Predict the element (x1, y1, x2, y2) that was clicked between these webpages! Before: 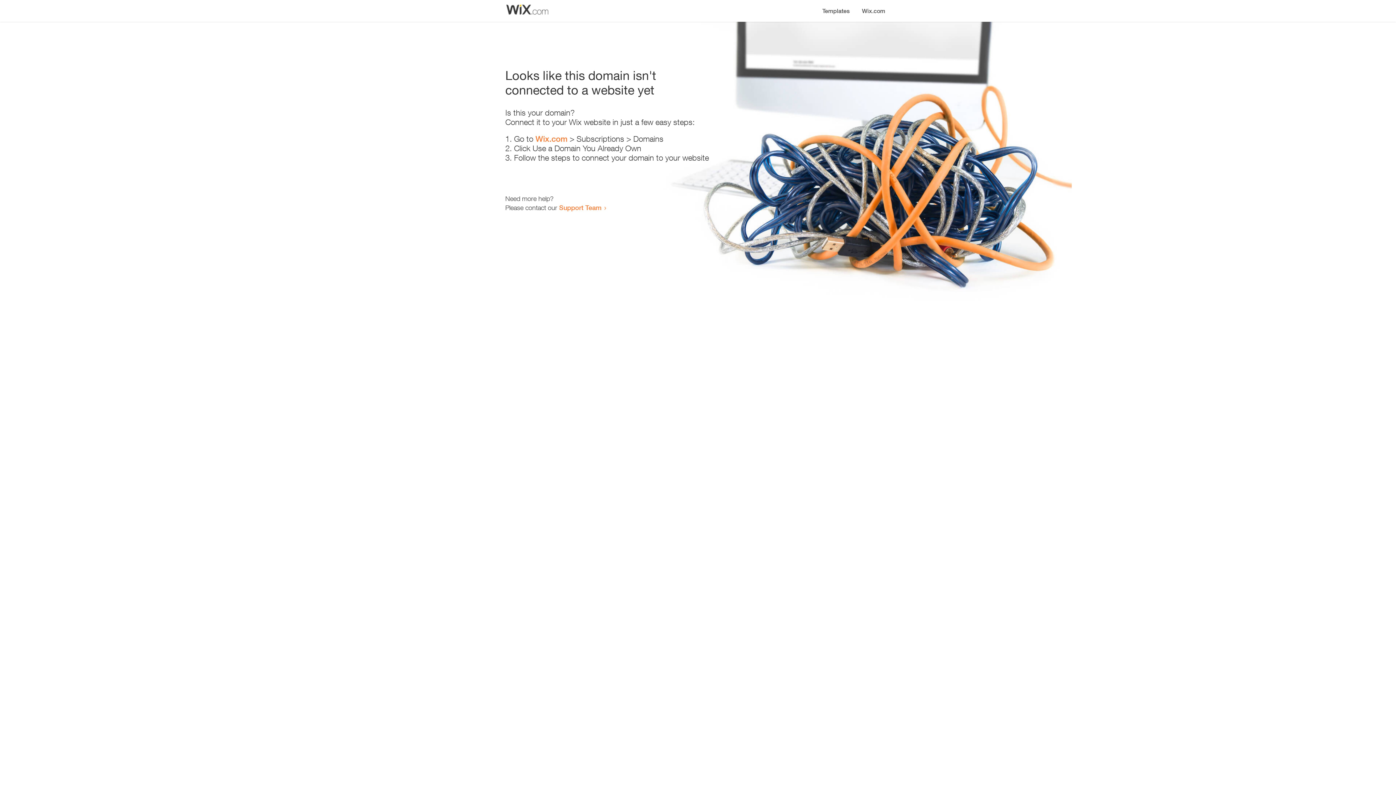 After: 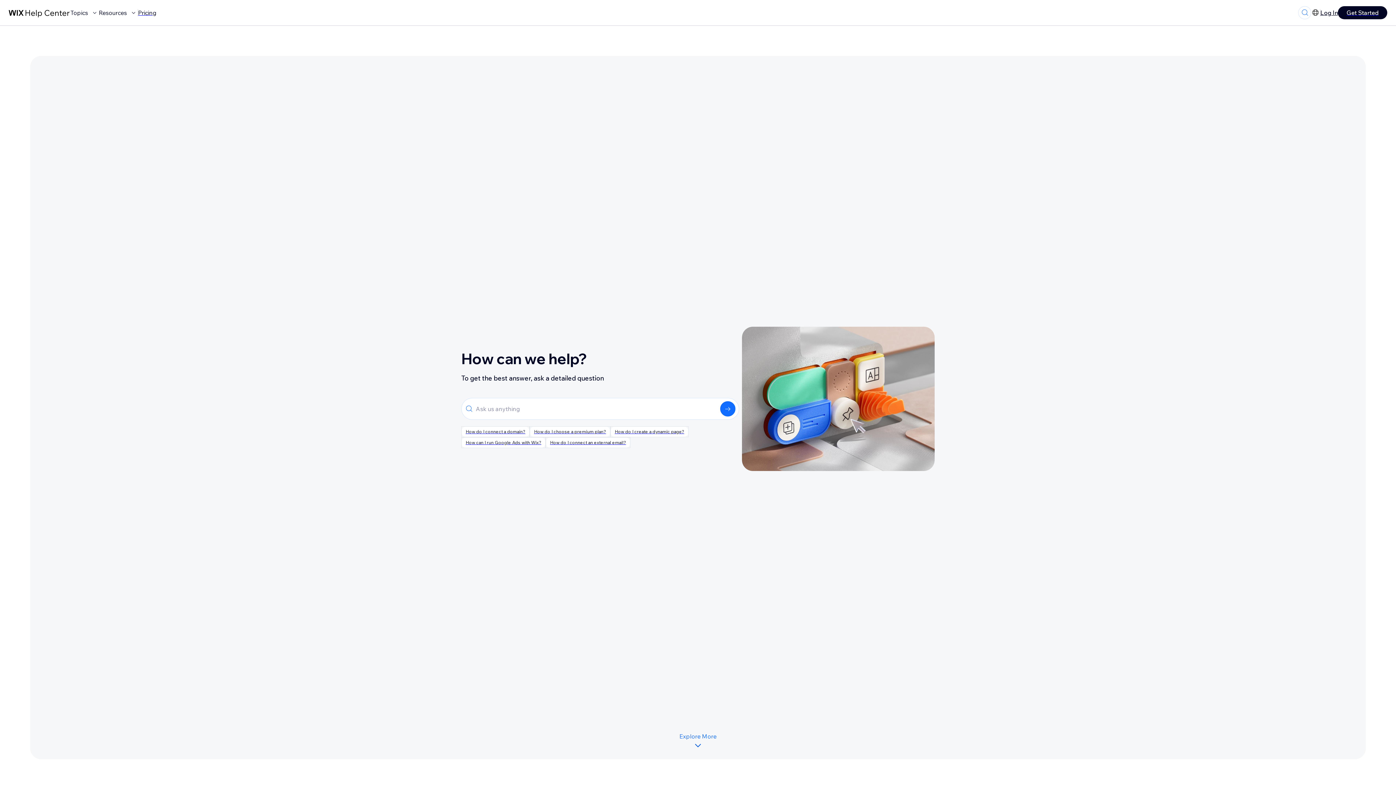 Action: bbox: (559, 203, 601, 211) label: Support Team